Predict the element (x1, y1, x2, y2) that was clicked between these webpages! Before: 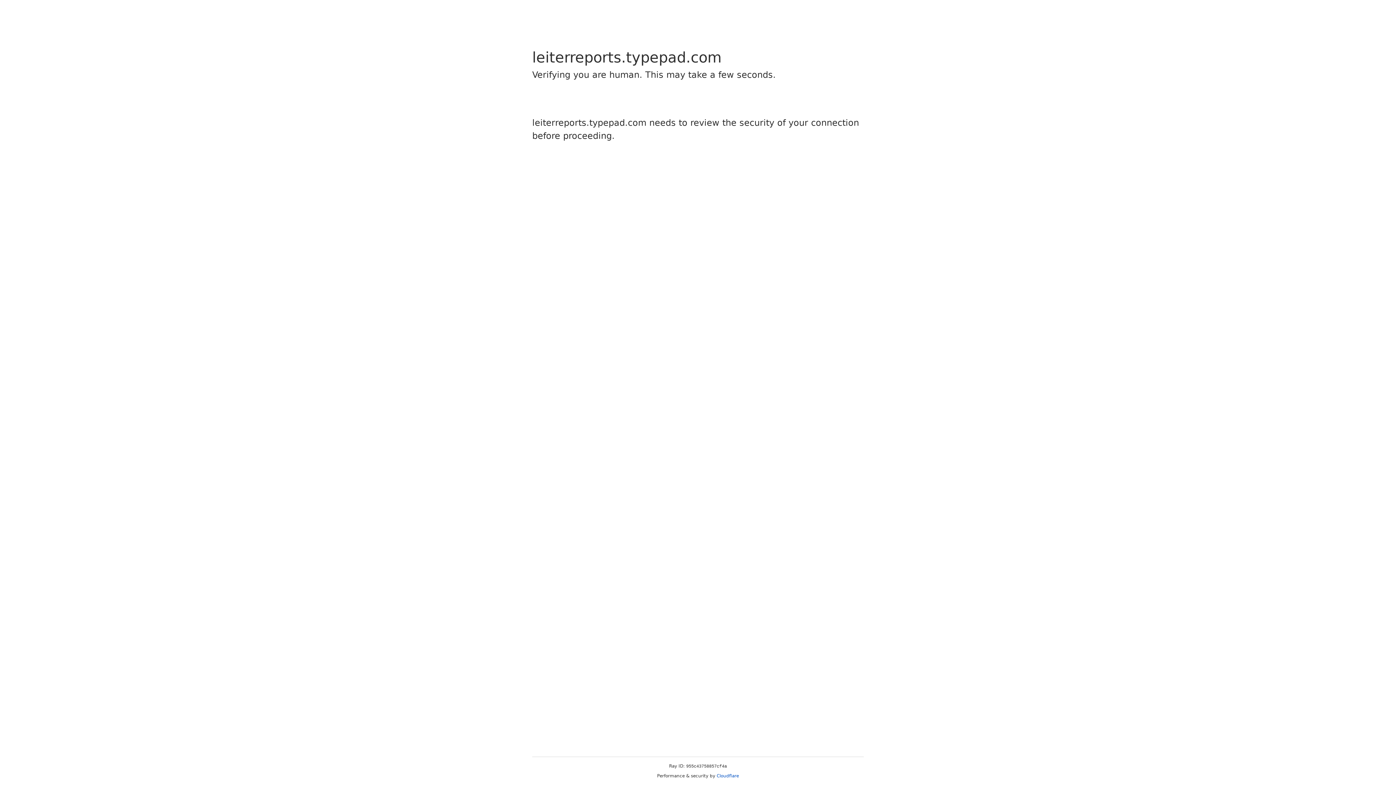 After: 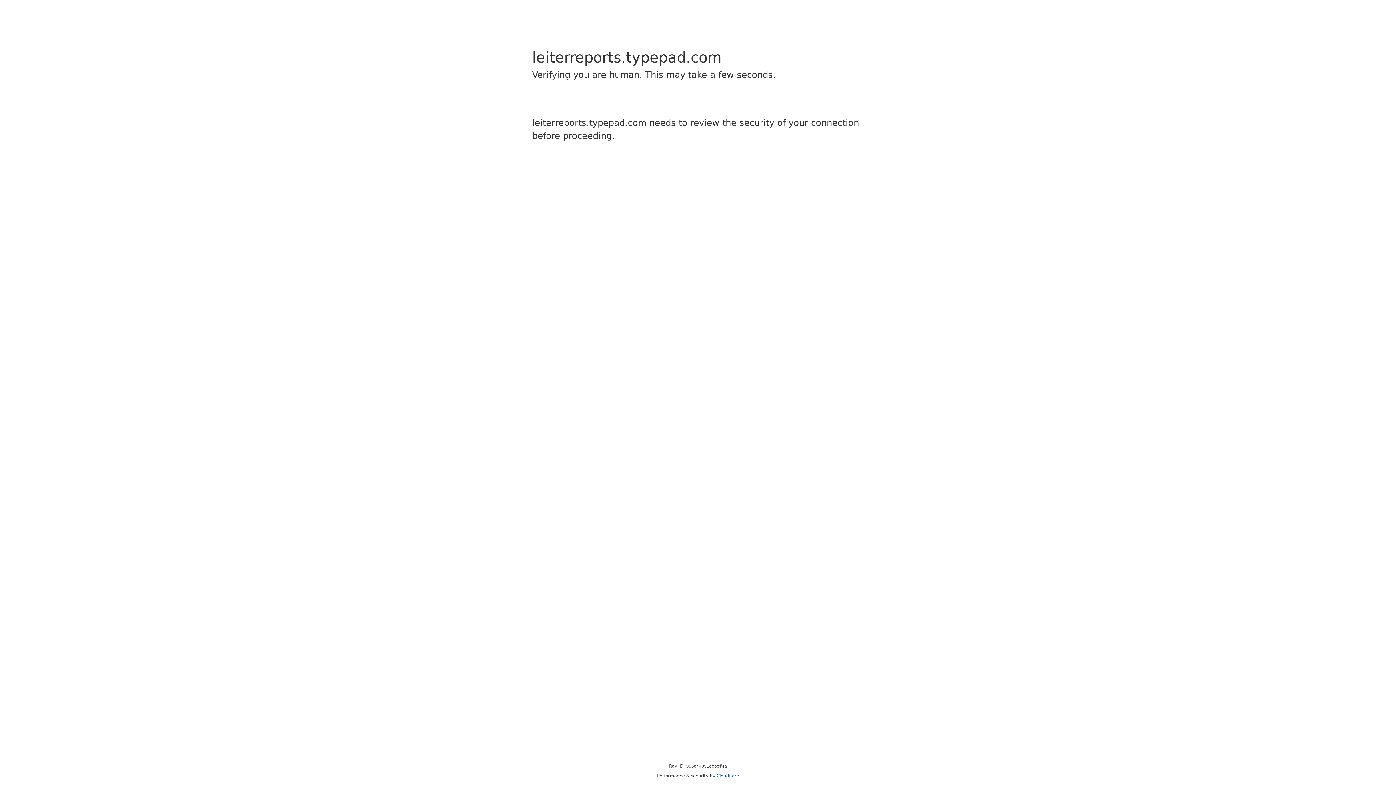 Action: label: Cloudflare bbox: (716, 773, 739, 778)